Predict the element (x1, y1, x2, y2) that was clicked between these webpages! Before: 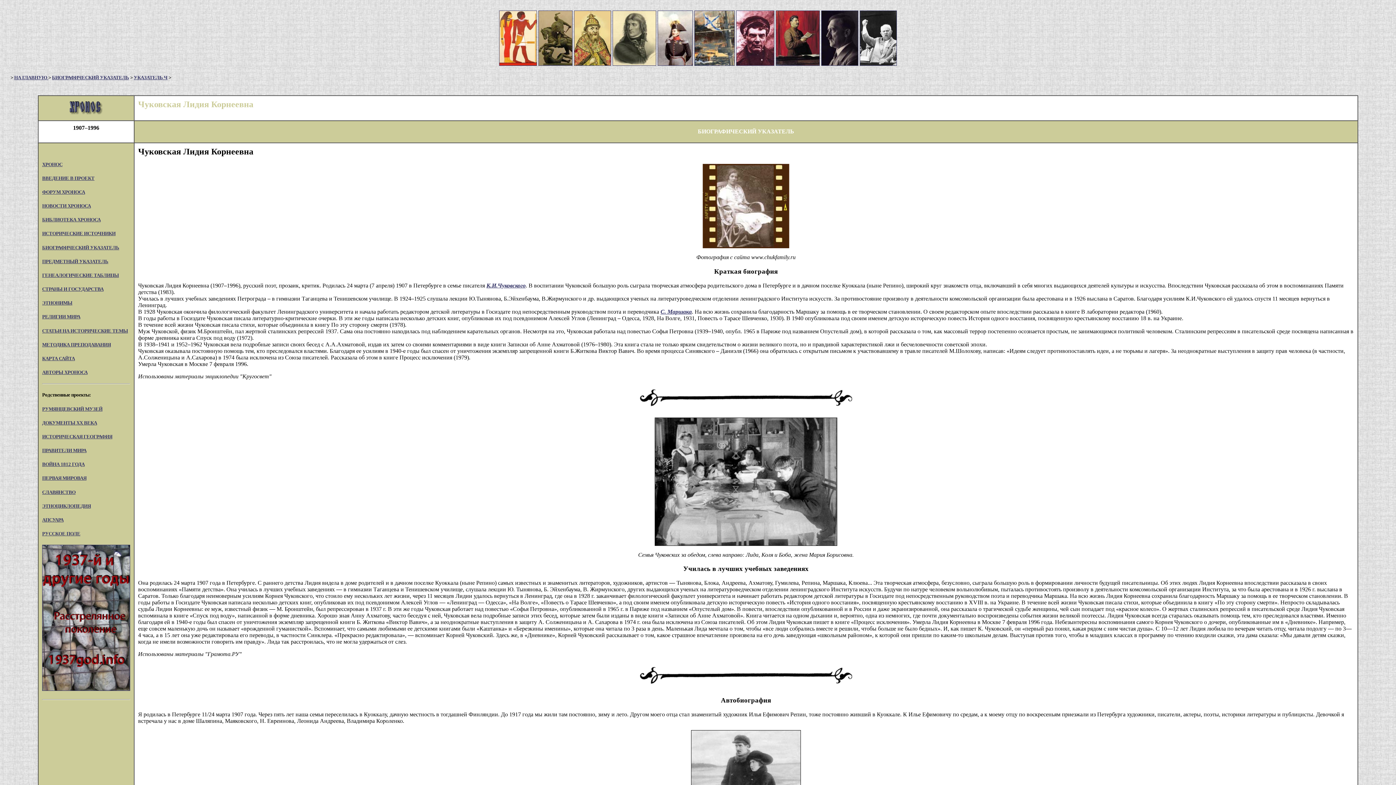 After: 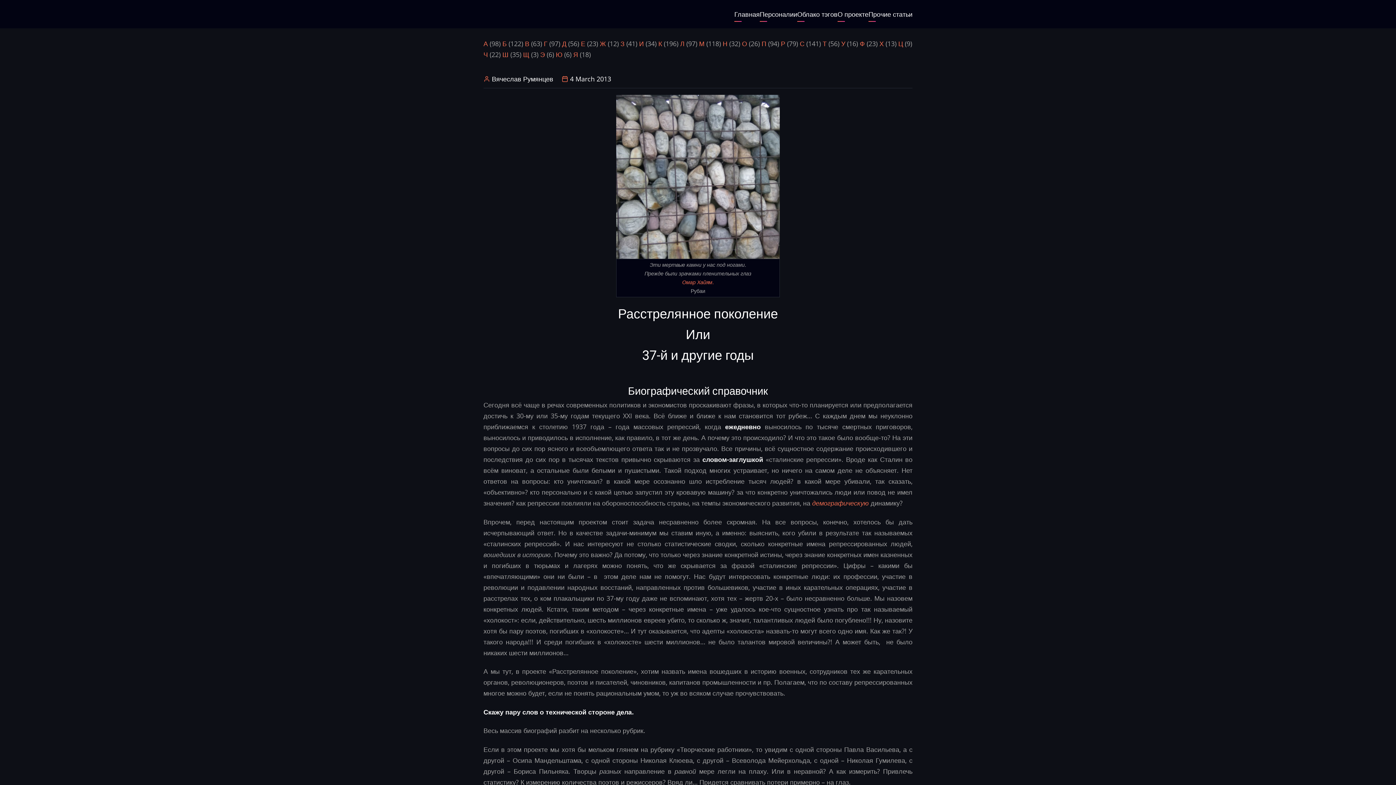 Action: bbox: (42, 687, 130, 692)